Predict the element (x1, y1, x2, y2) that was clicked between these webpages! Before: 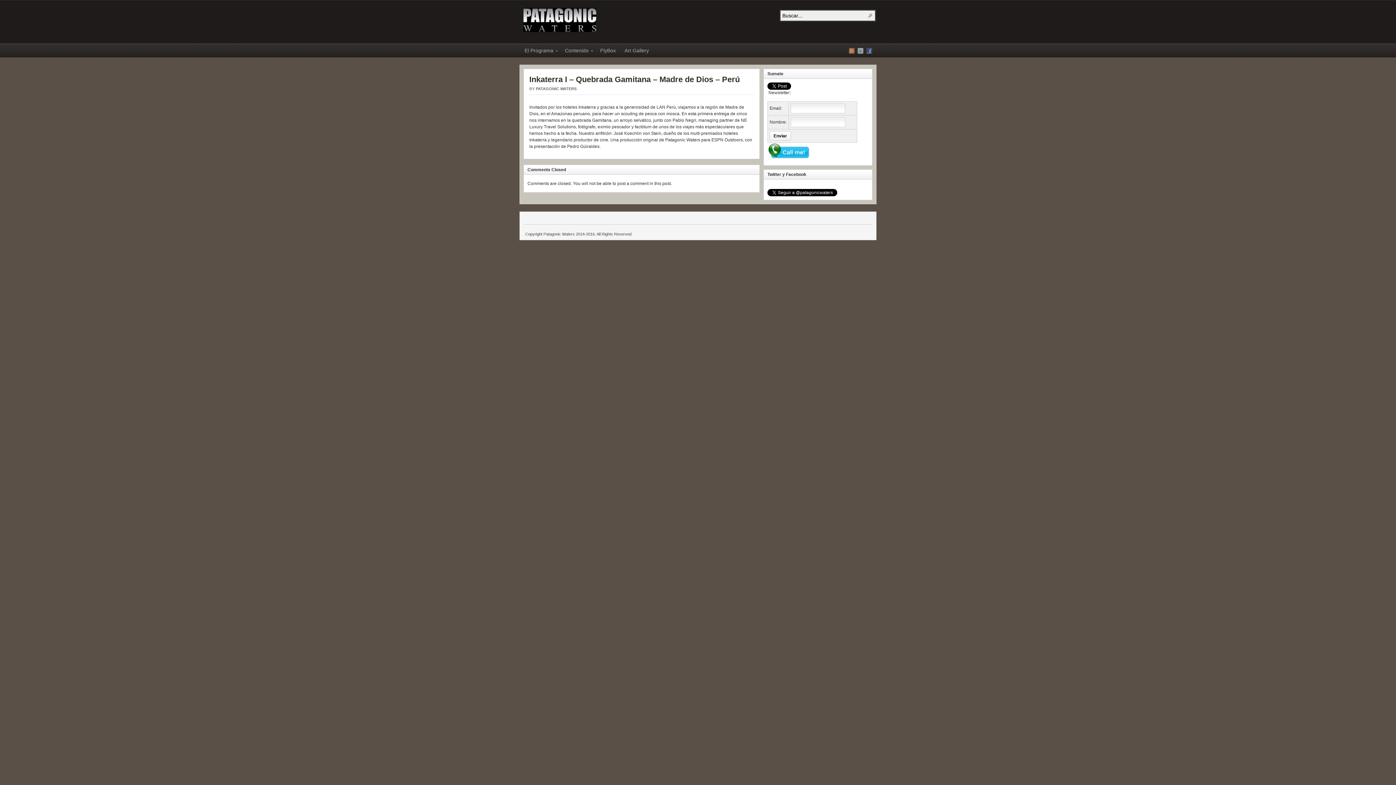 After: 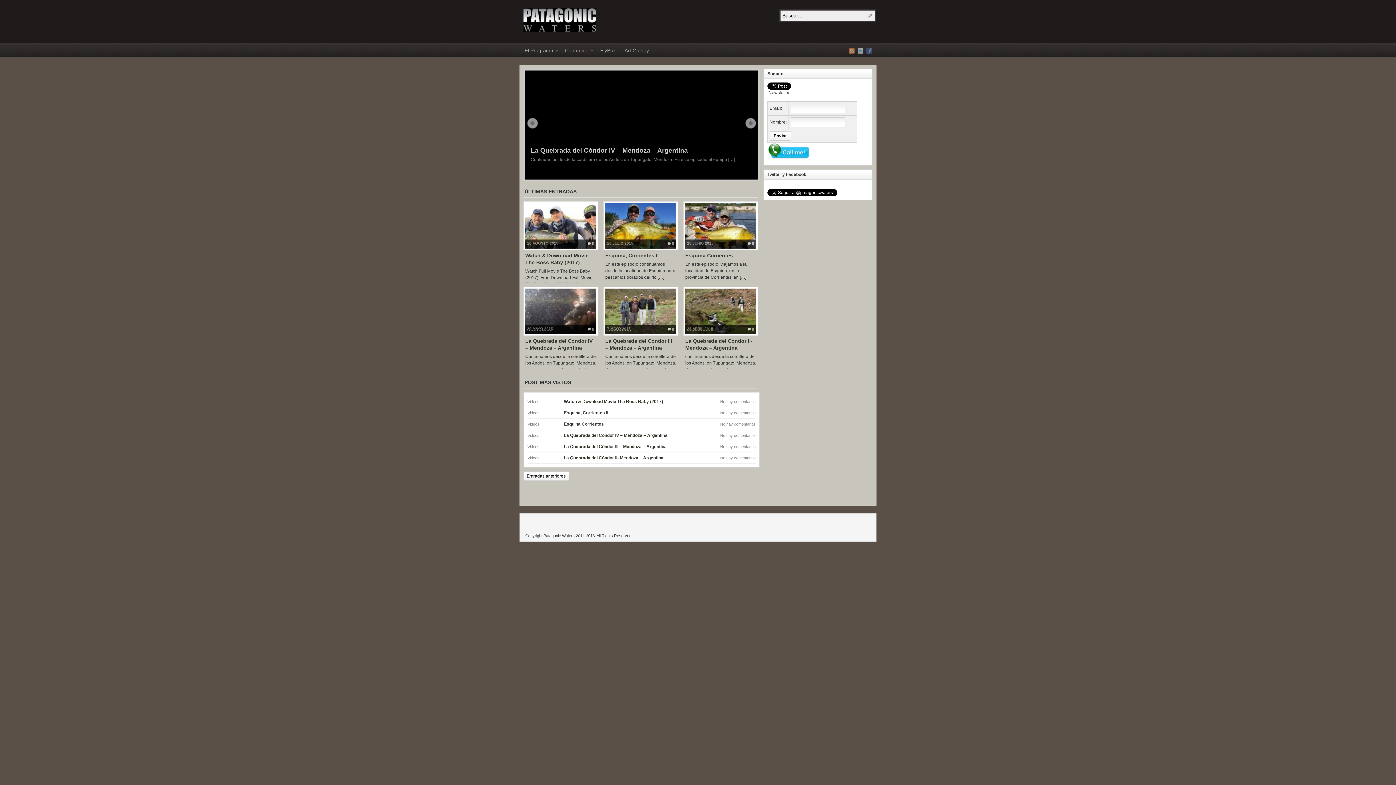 Action: label: PATAGONIC WATERS bbox: (523, 8, 596, 32)